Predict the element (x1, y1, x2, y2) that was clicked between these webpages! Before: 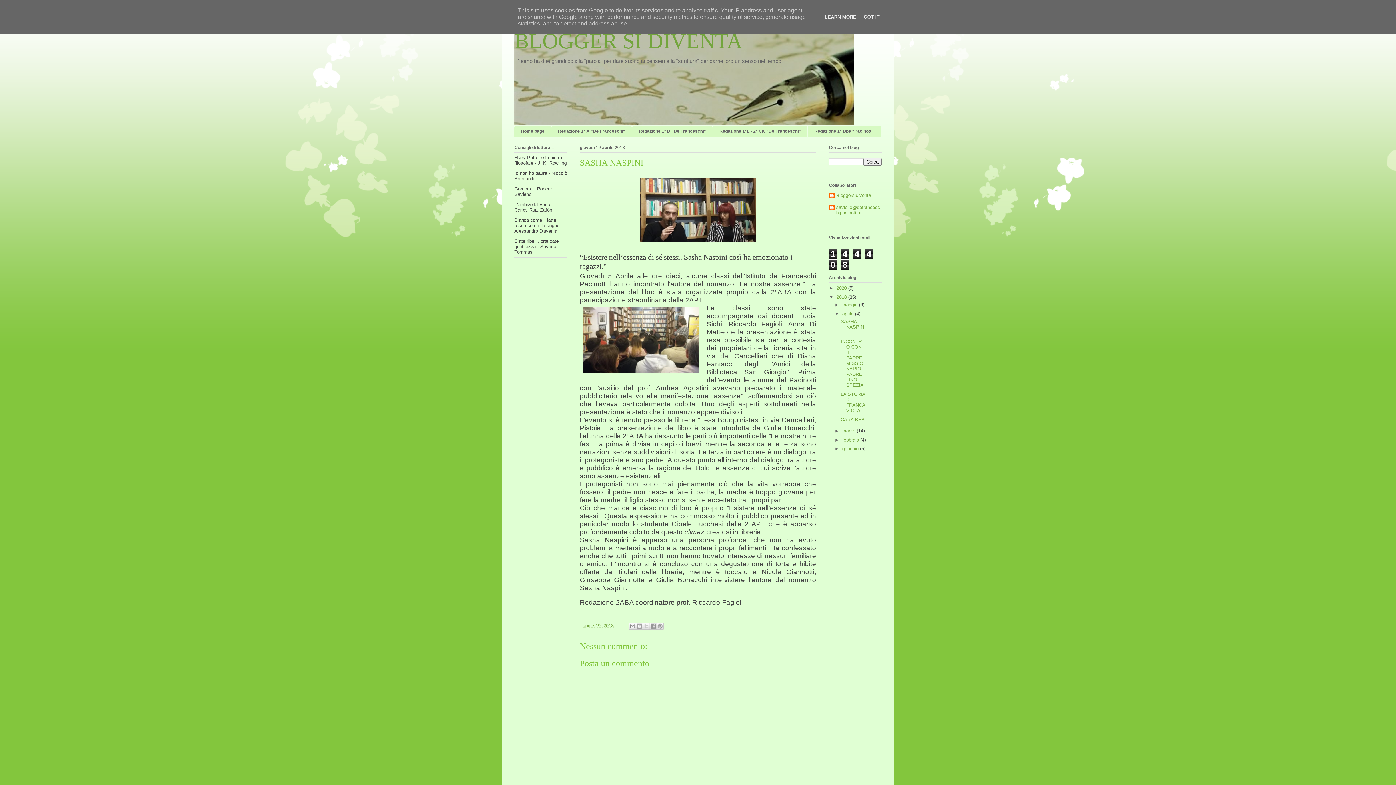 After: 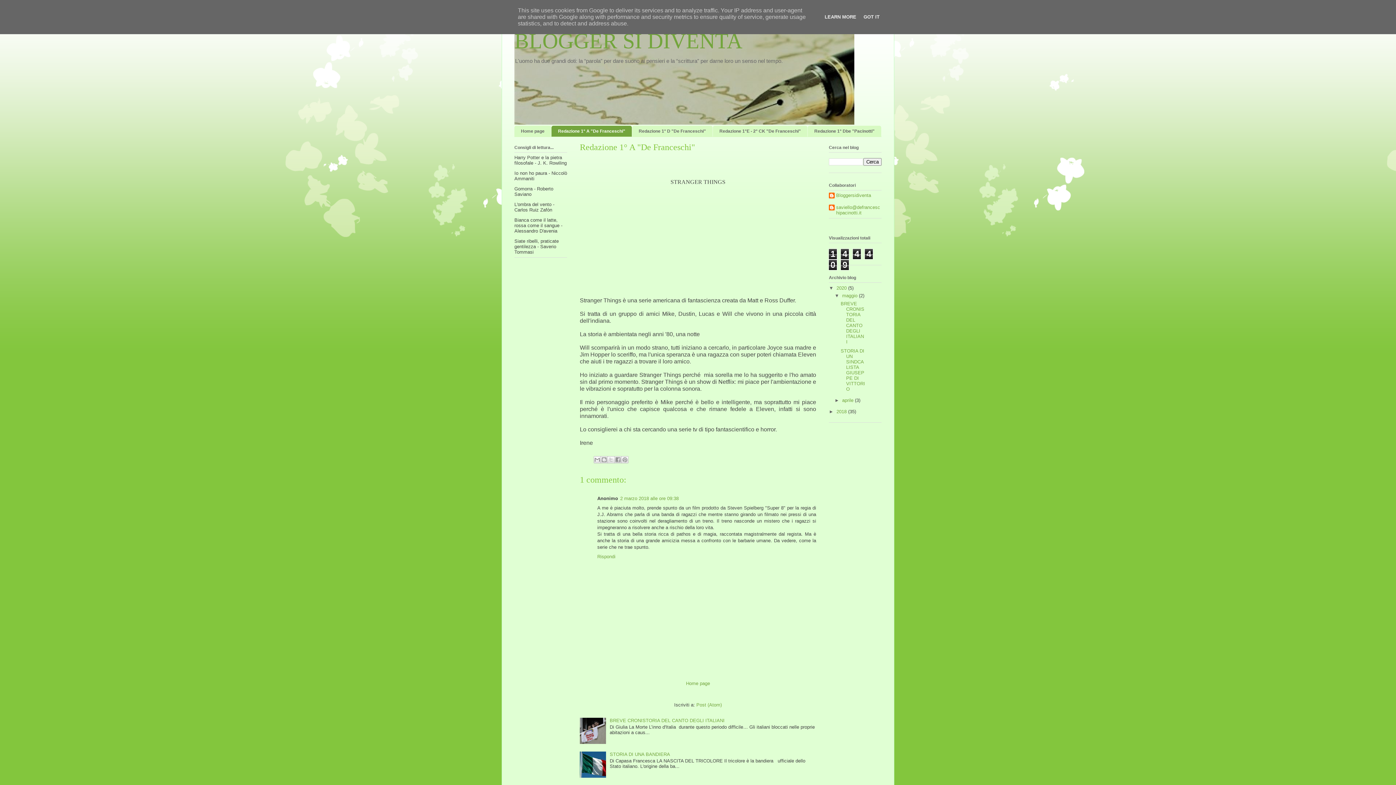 Action: label: Redazione 1° A "De Franceschi" bbox: (551, 125, 632, 136)